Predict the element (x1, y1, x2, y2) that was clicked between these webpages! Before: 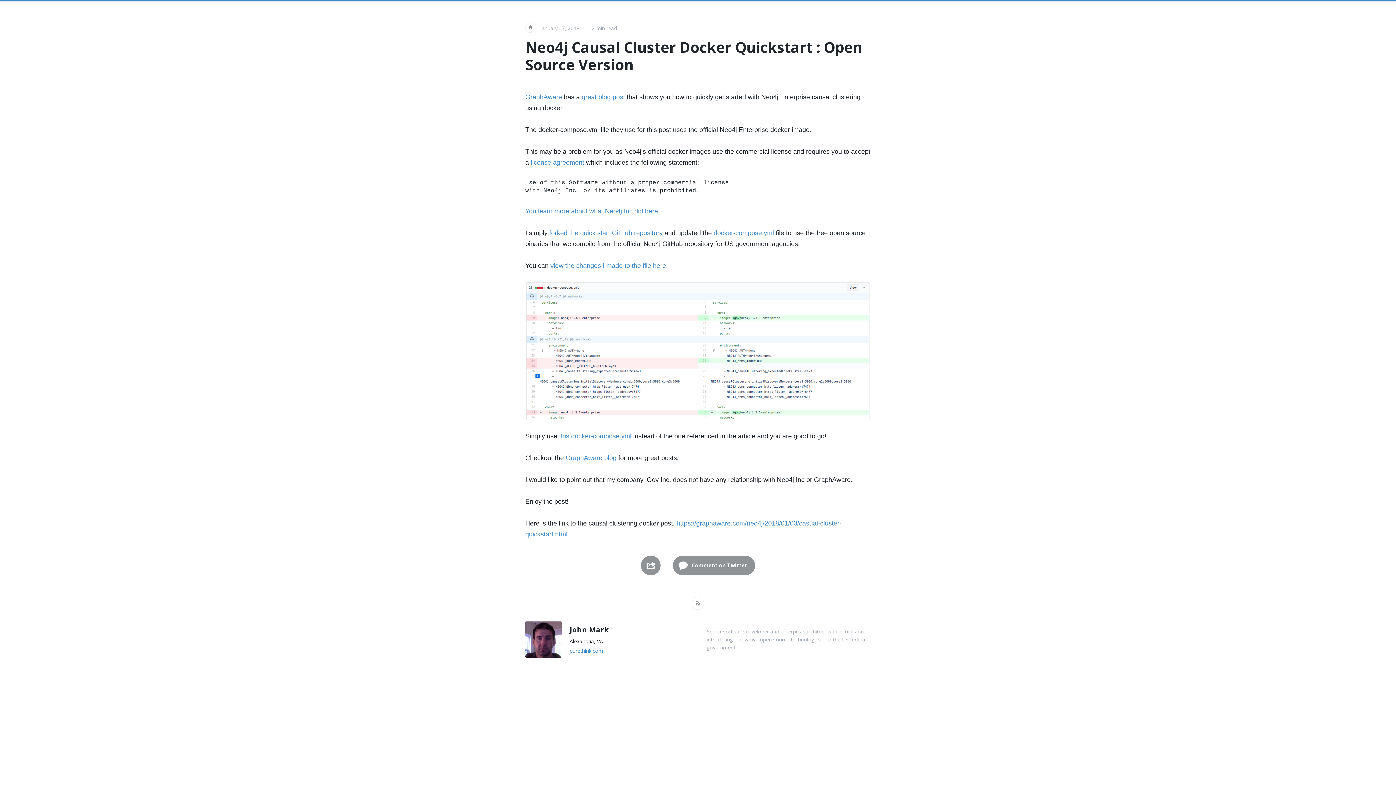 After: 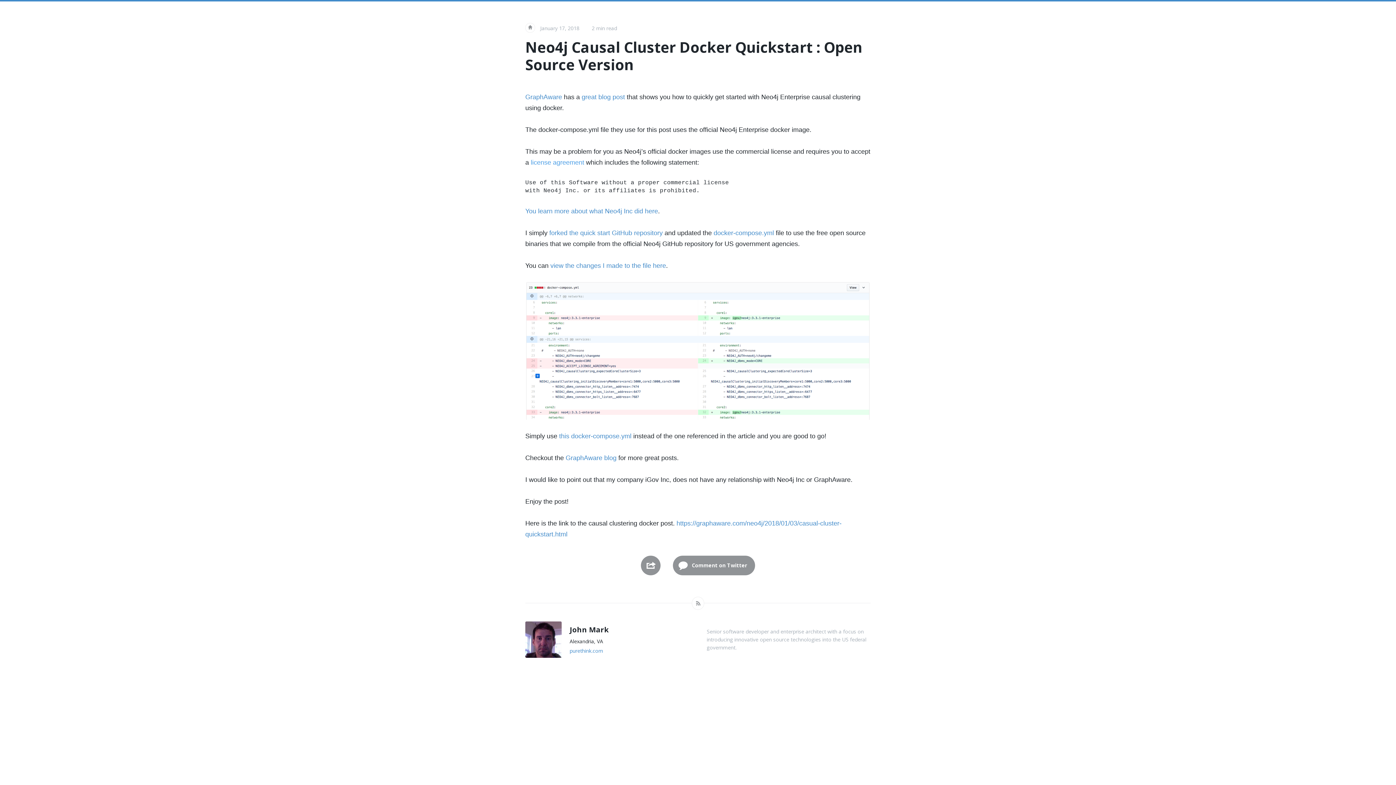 Action: bbox: (530, 158, 584, 166) label: license agreement